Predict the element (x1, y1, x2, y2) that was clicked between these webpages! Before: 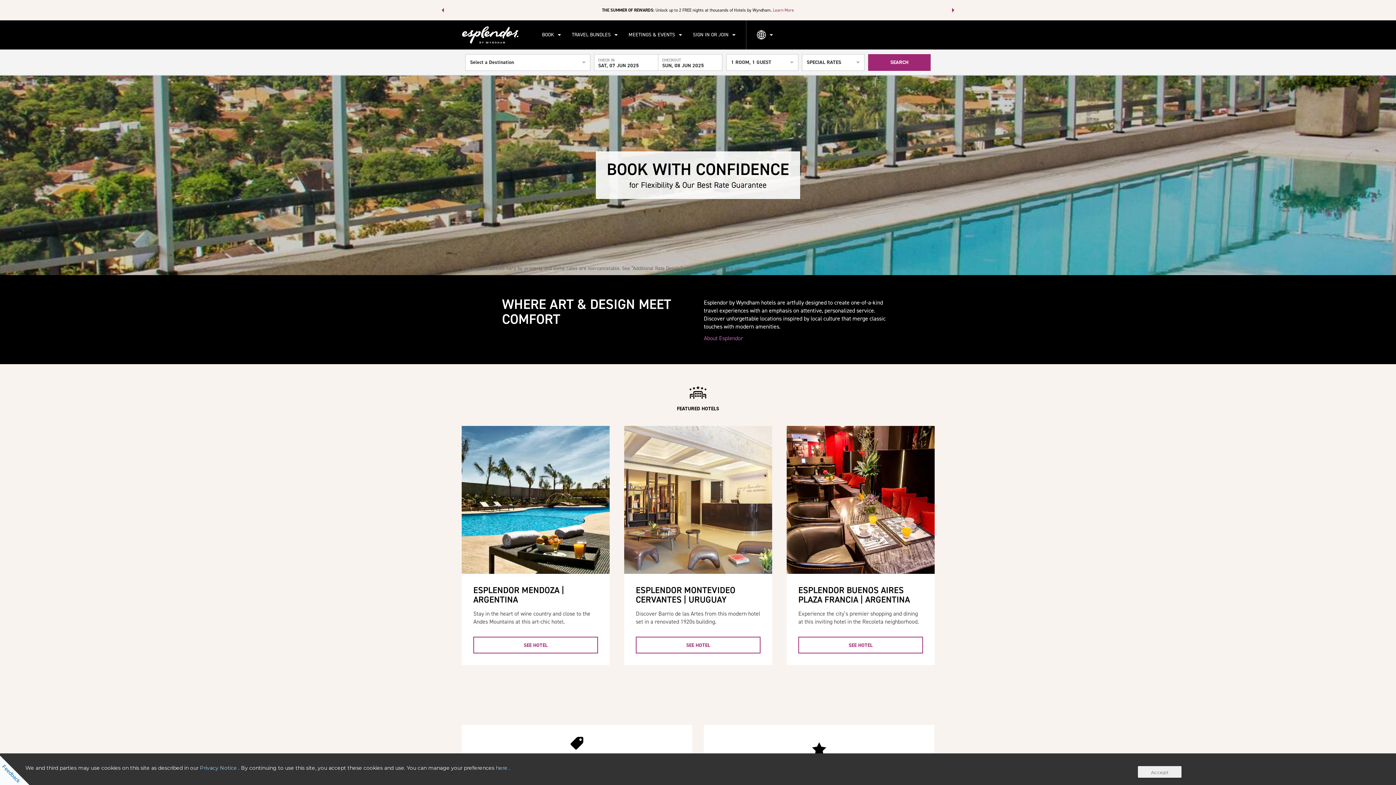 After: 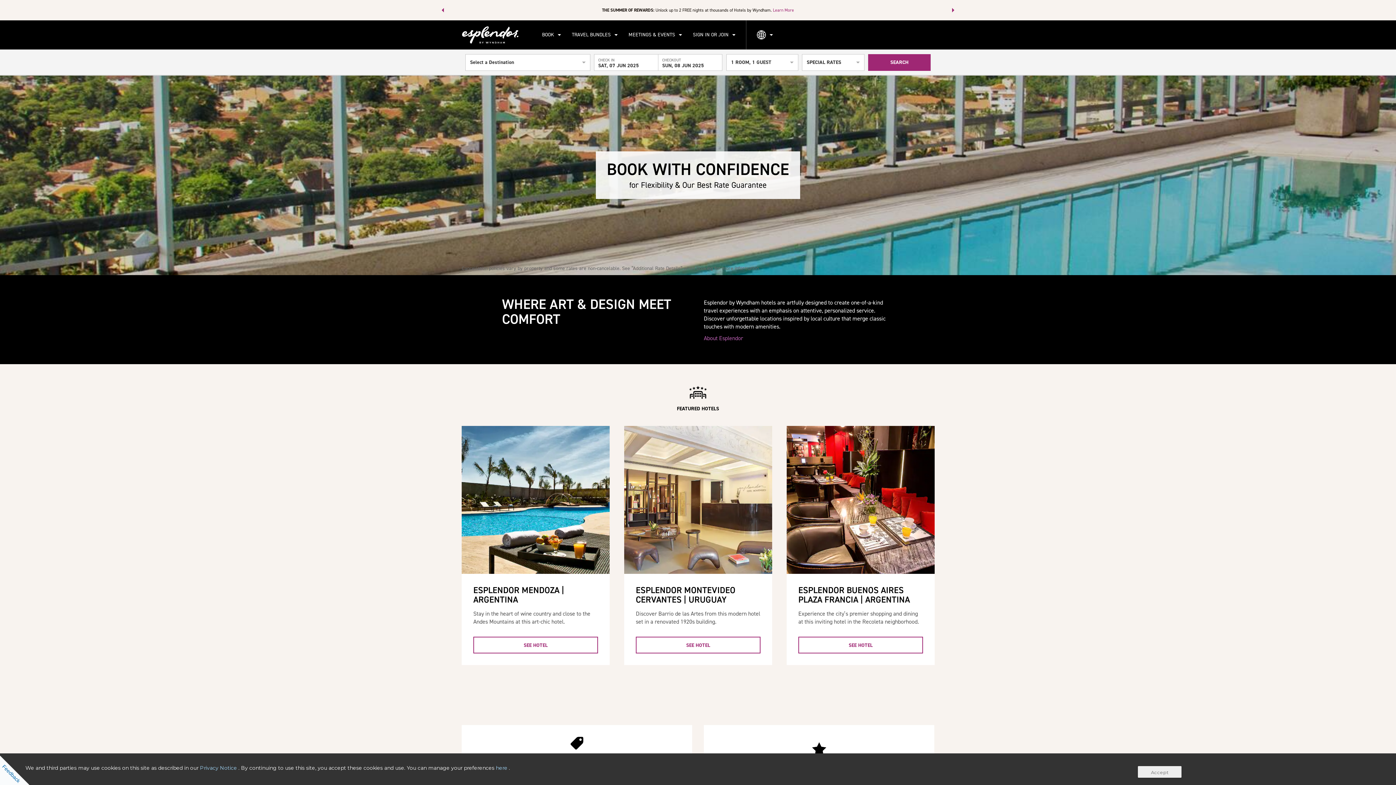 Action: bbox: (462, 26, 531, 43)